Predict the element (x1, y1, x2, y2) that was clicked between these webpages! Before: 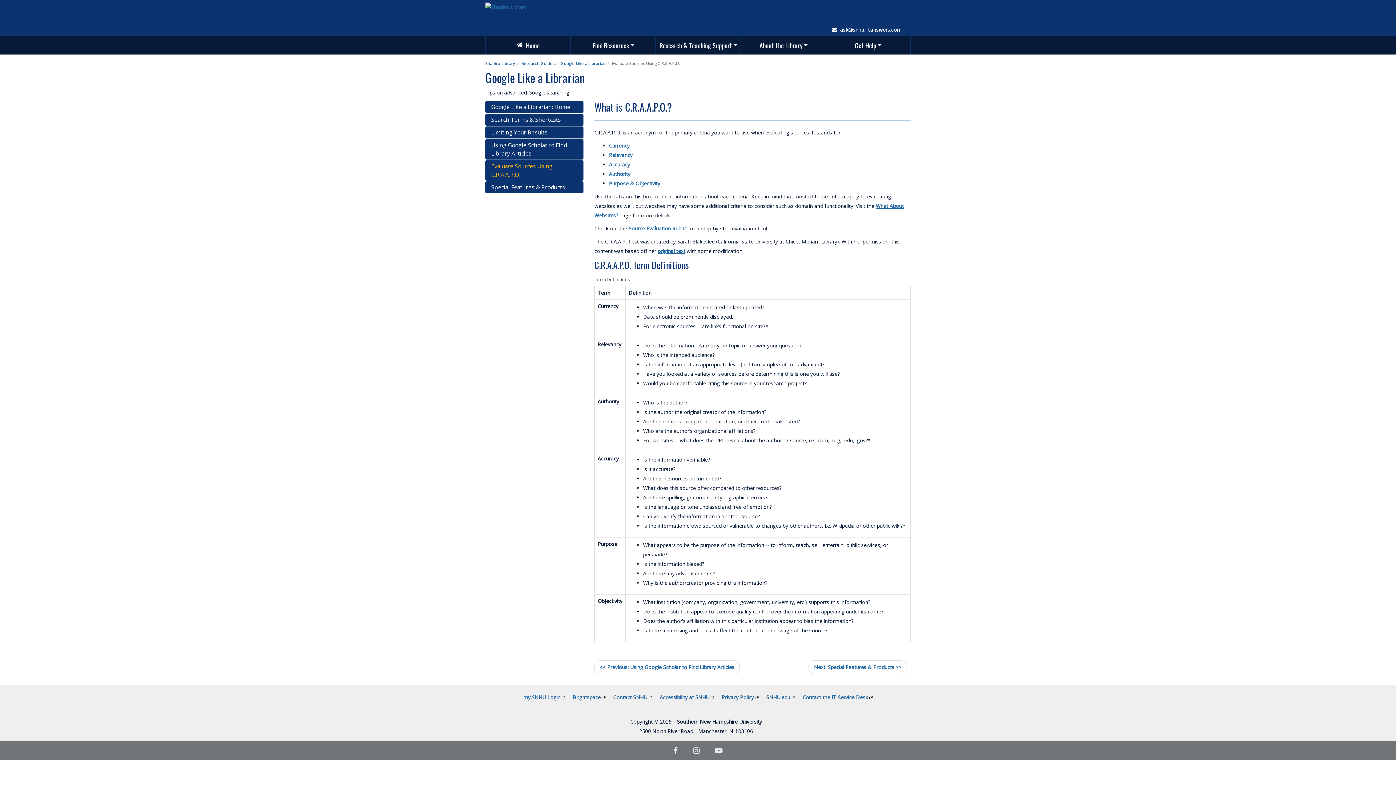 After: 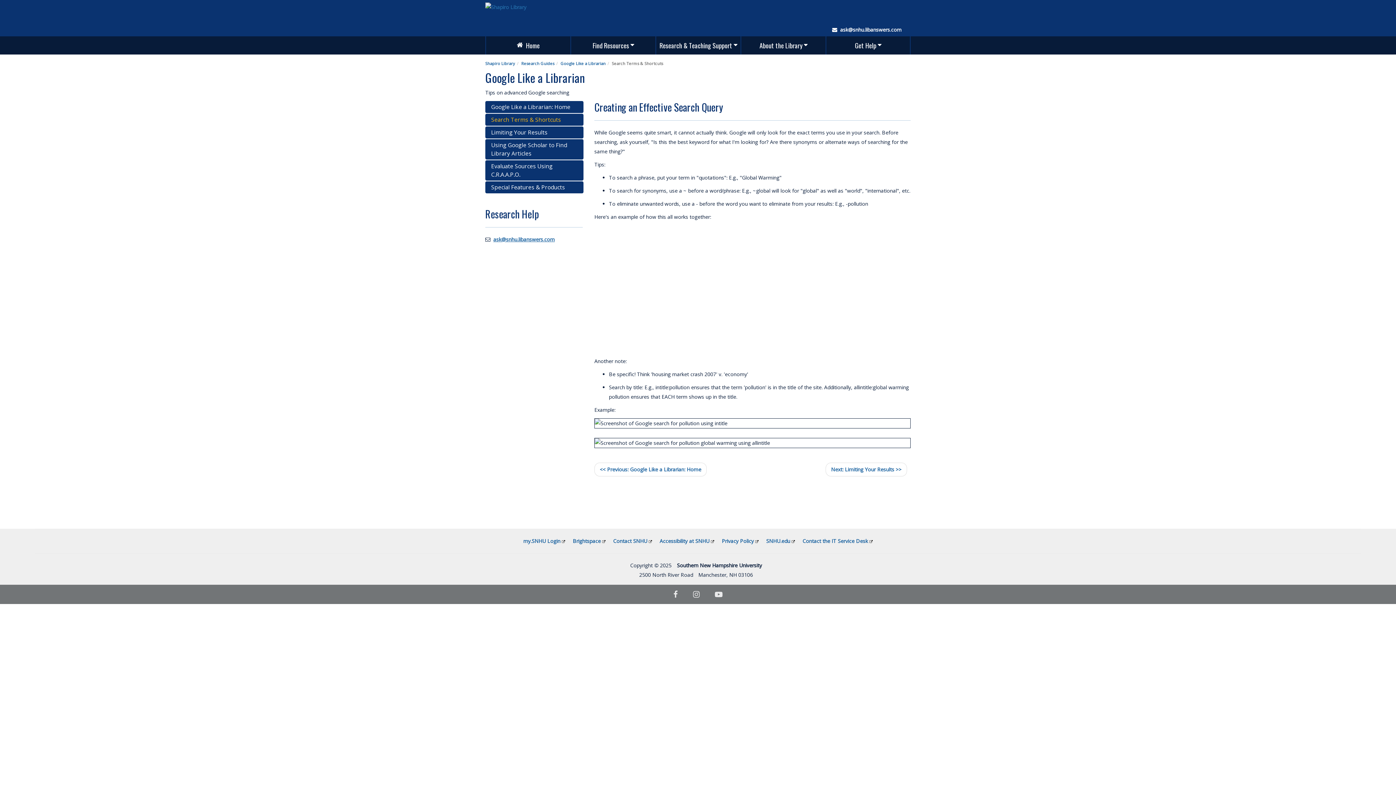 Action: bbox: (485, 113, 583, 125) label: Search Terms & Shortcuts